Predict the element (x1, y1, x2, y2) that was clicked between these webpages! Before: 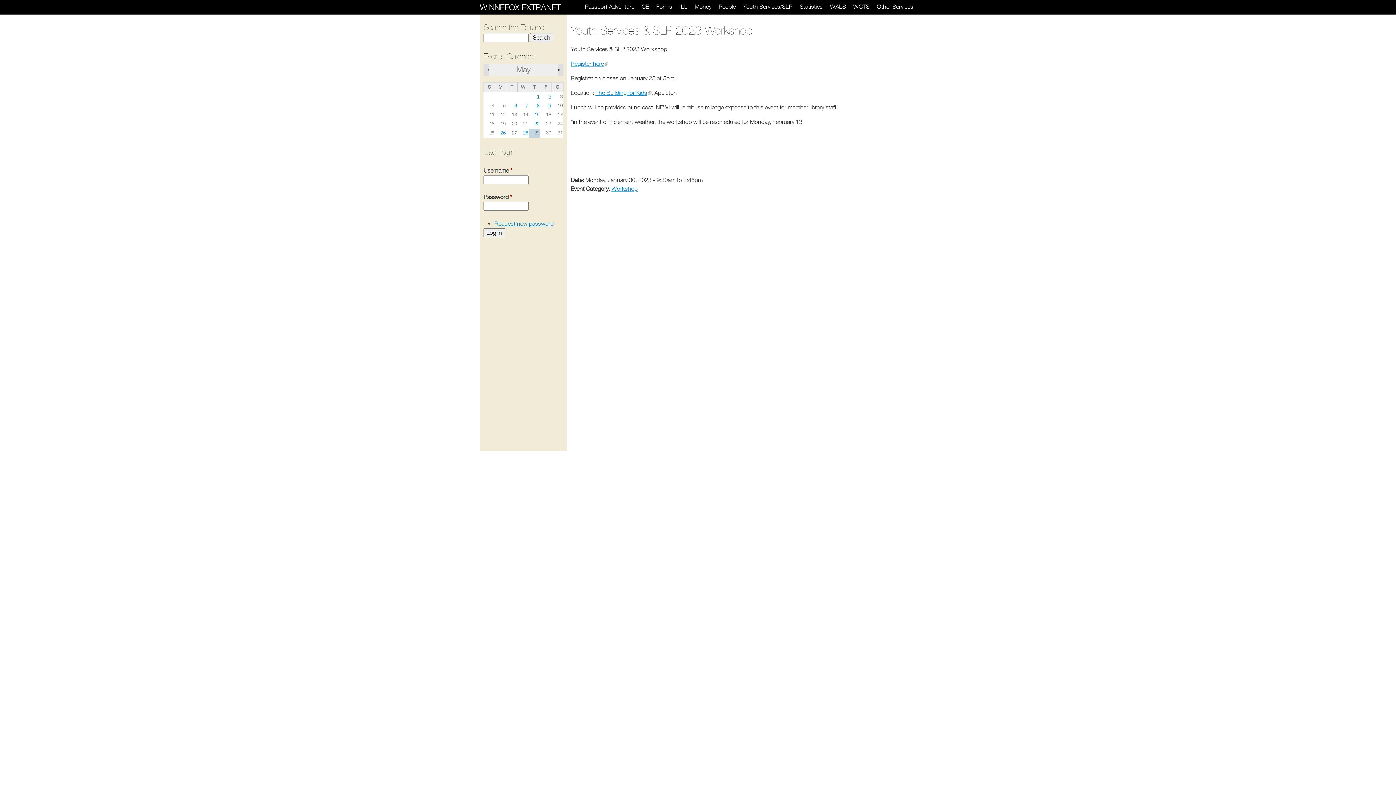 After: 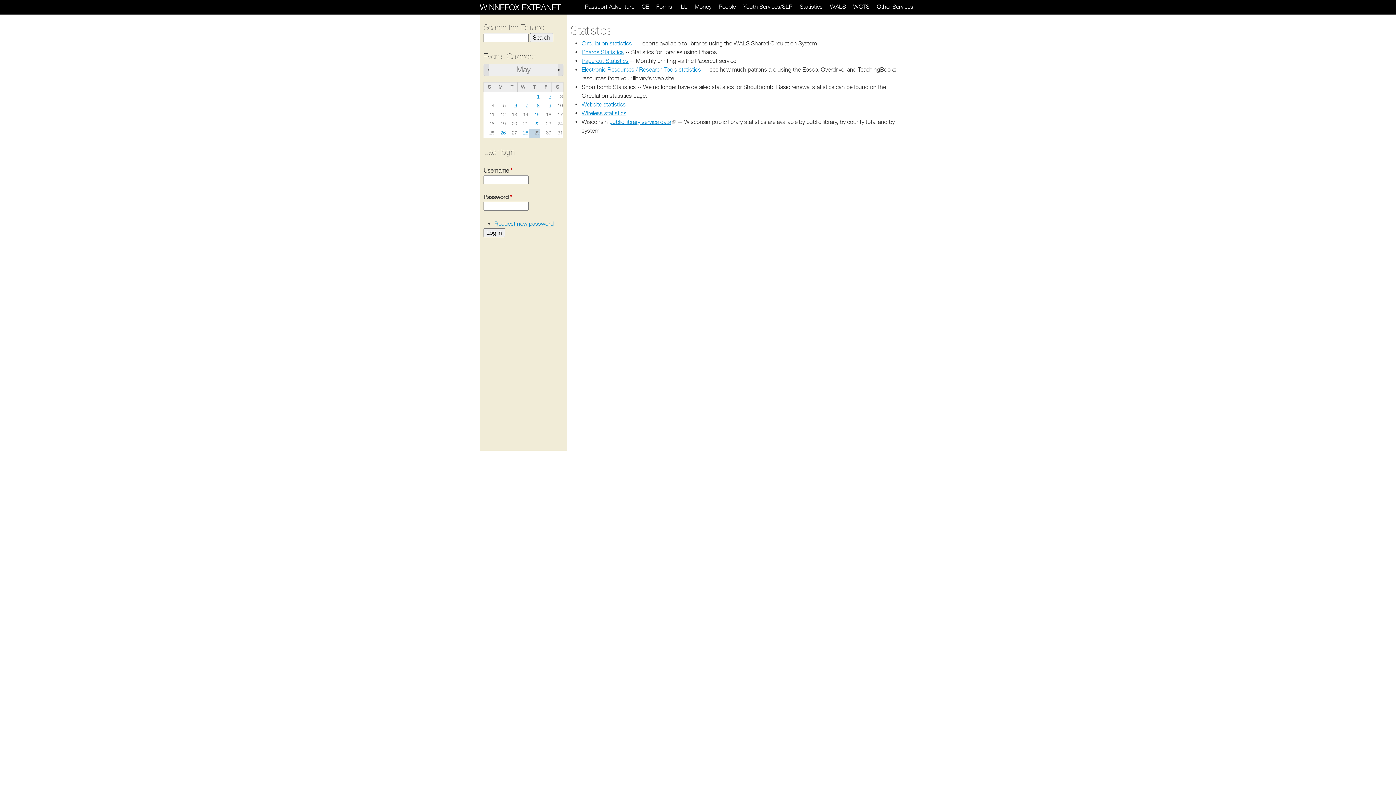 Action: label: Statistics bbox: (797, 3, 825, 10)